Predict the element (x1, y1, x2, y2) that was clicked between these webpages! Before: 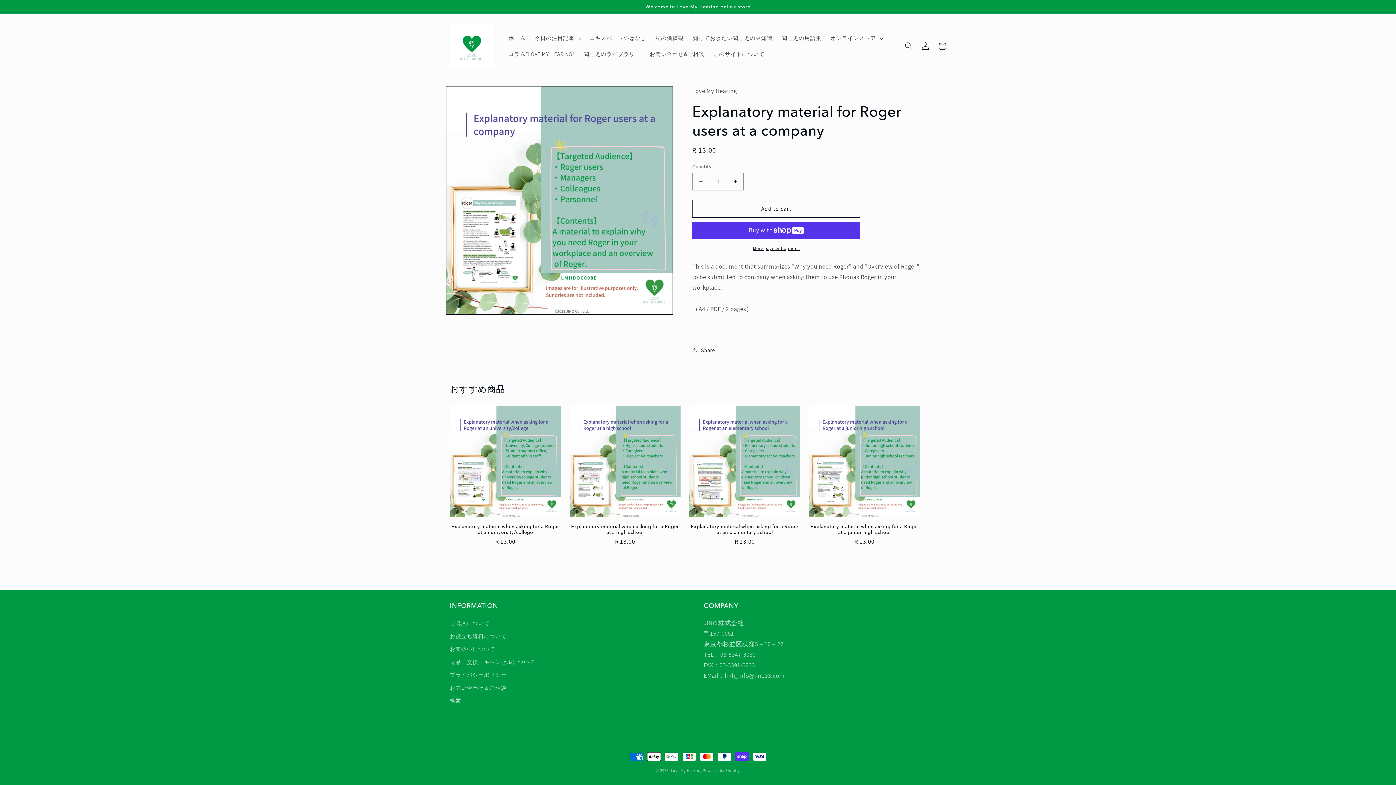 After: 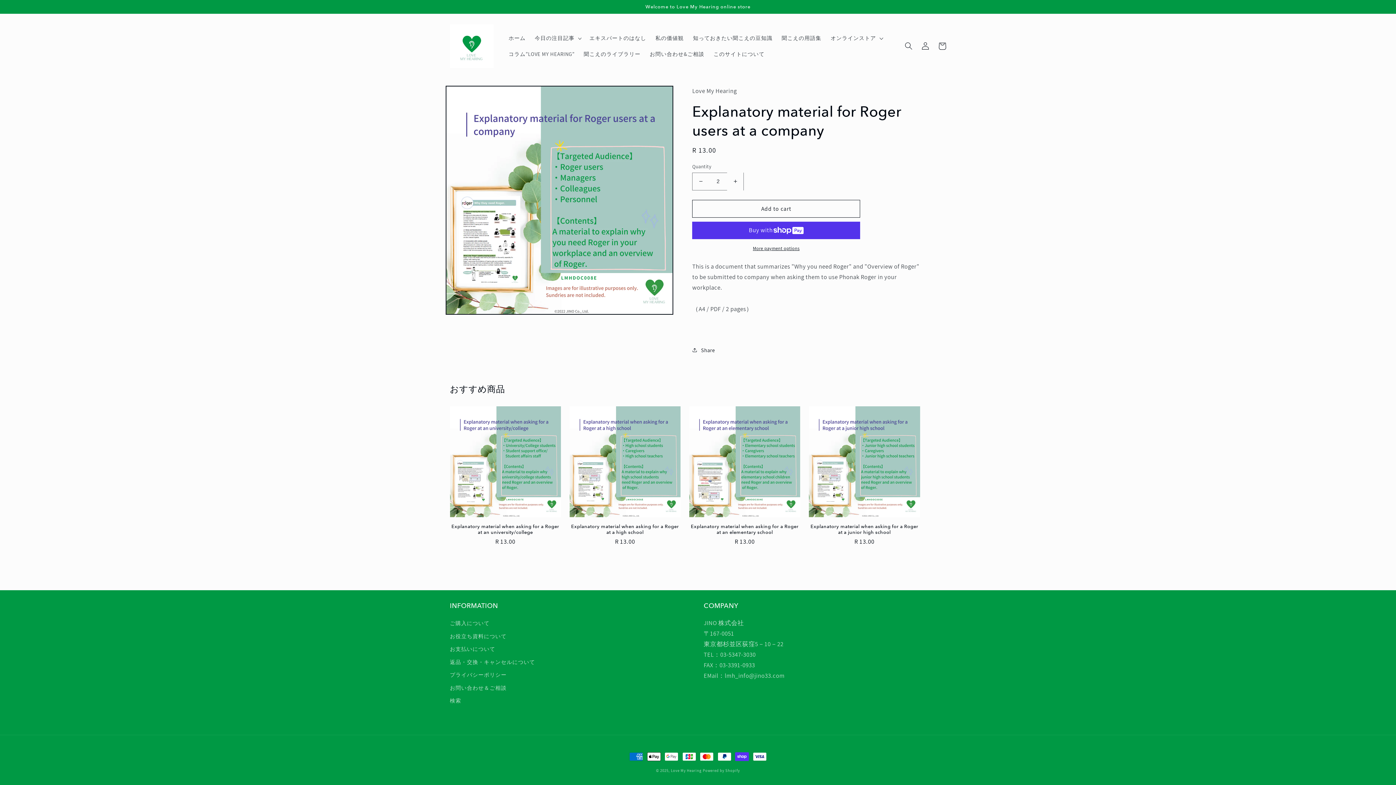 Action: bbox: (727, 172, 743, 190) label: Increase quantity for Explanatory material for Roger users at a company